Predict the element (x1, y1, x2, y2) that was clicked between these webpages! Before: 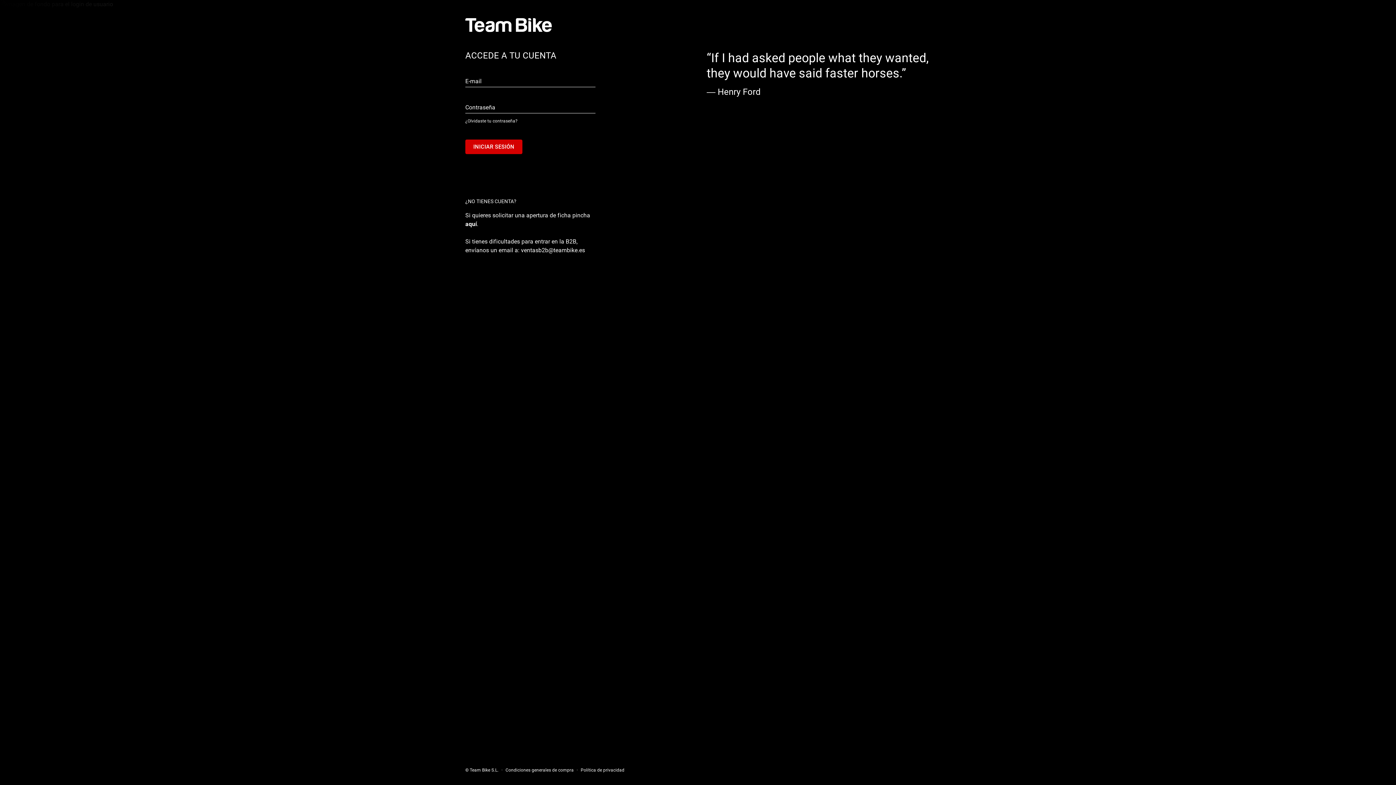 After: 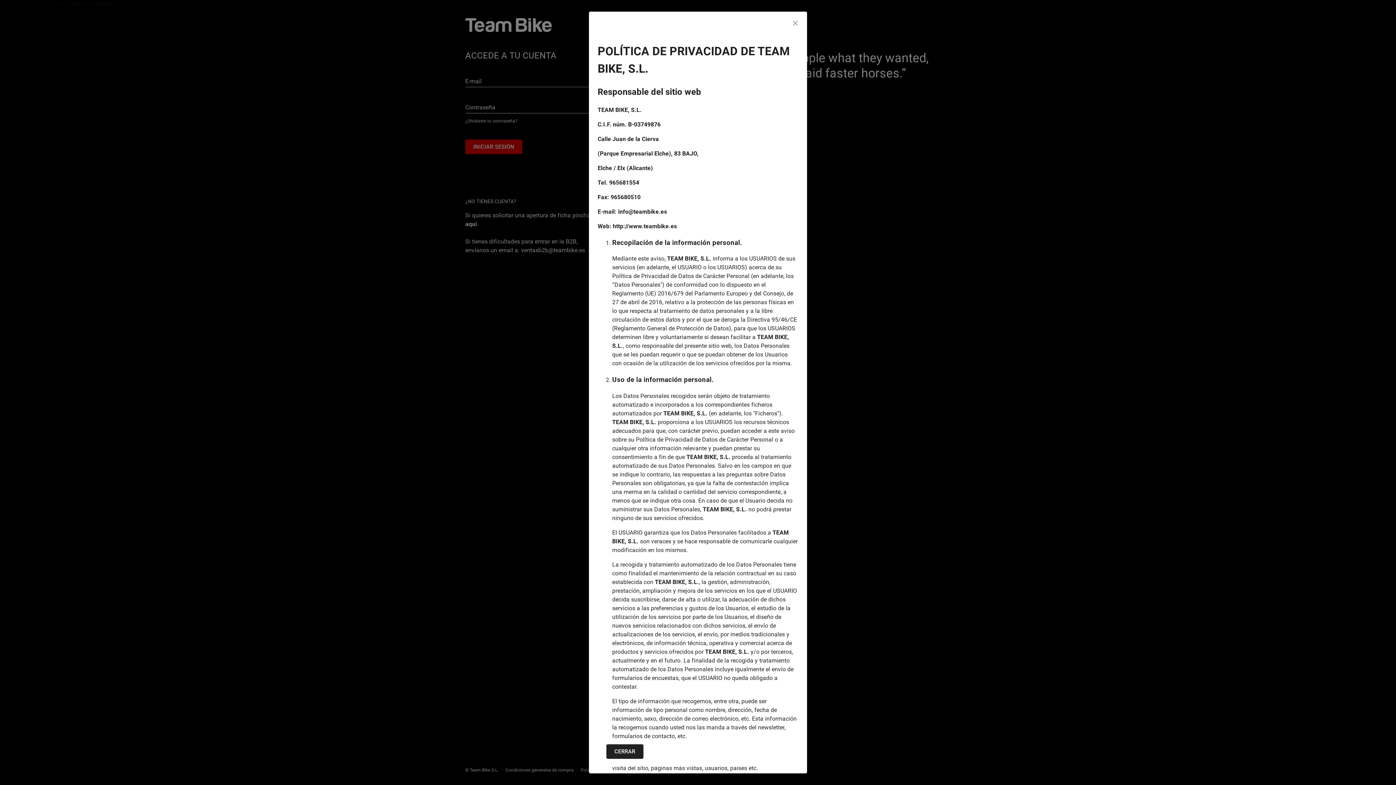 Action: label: Política de privacidad bbox: (580, 765, 624, 775)